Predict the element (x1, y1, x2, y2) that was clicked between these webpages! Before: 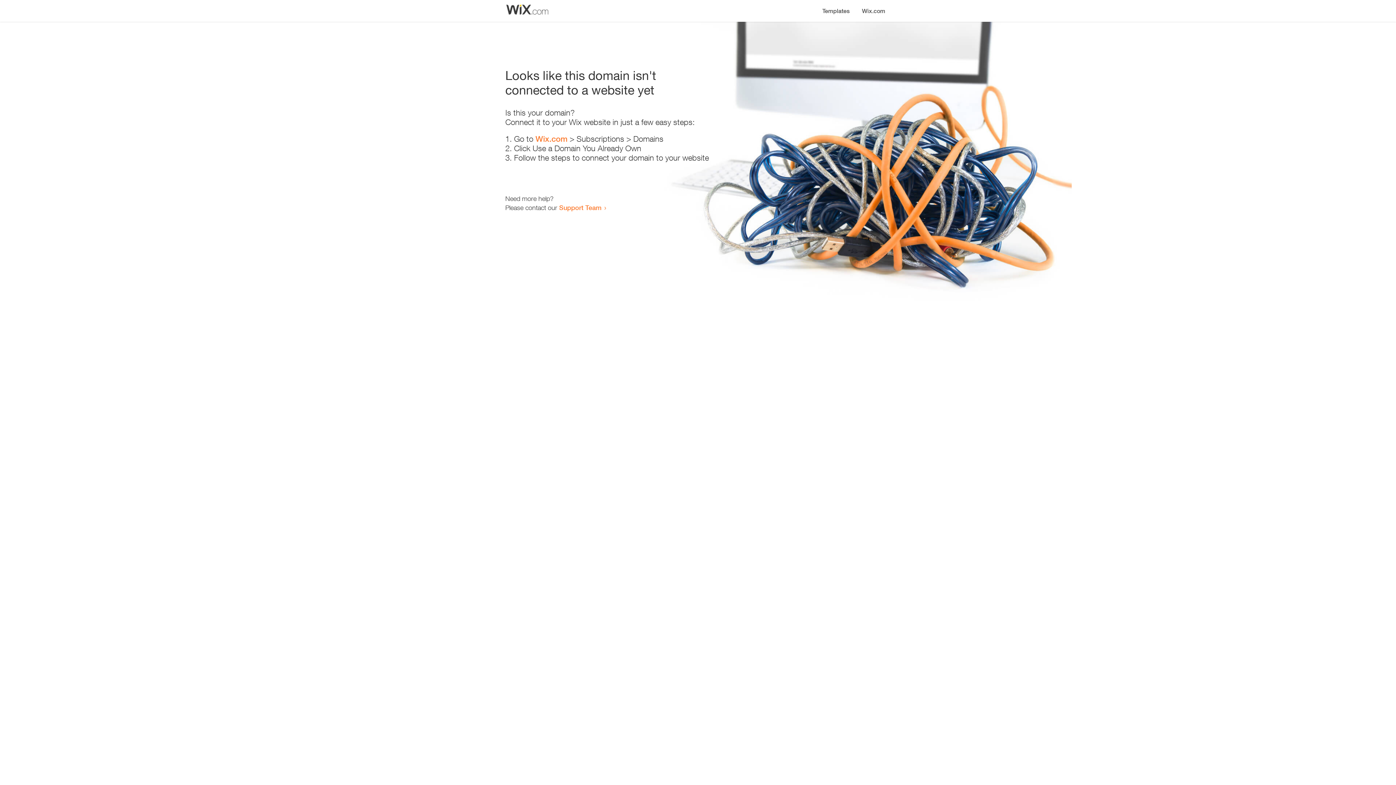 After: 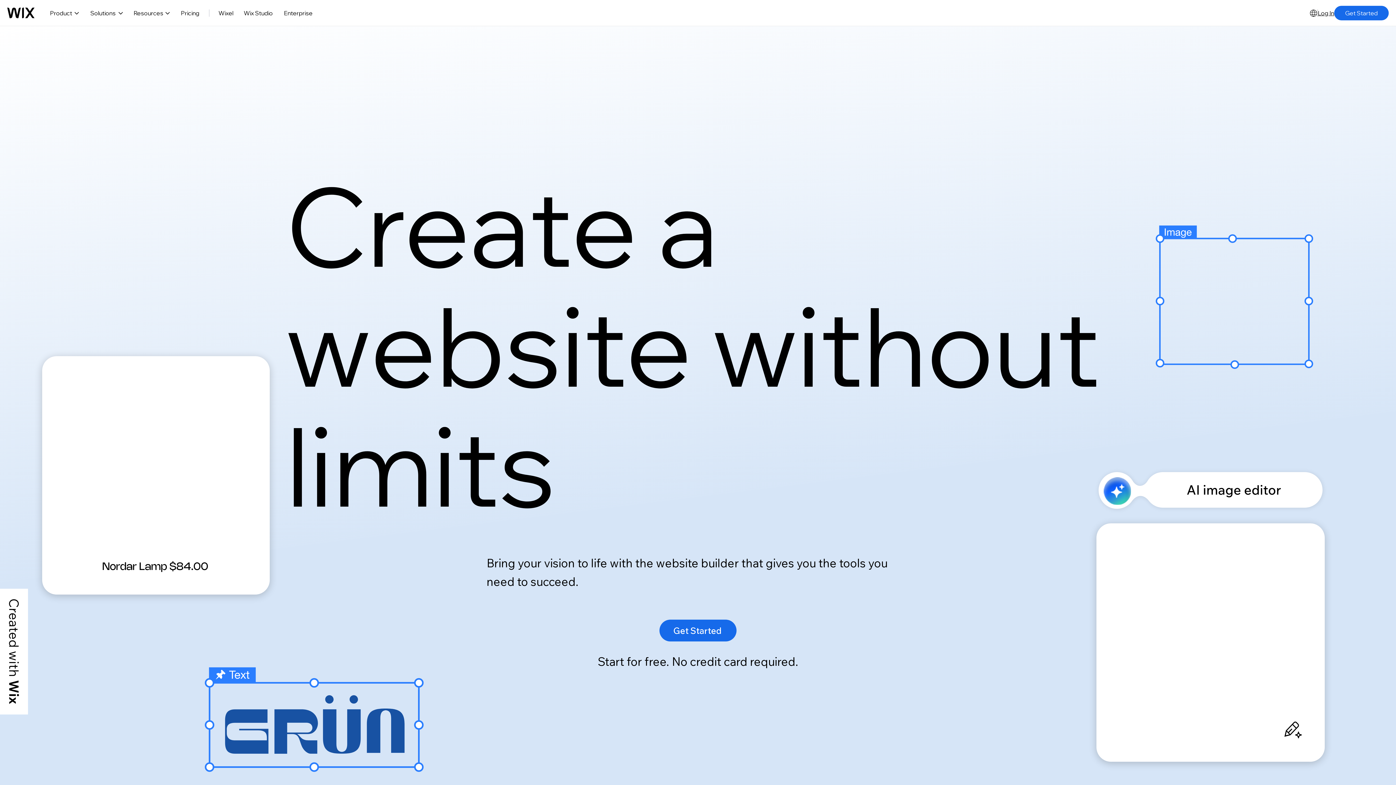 Action: bbox: (535, 134, 567, 143) label: Wix.com